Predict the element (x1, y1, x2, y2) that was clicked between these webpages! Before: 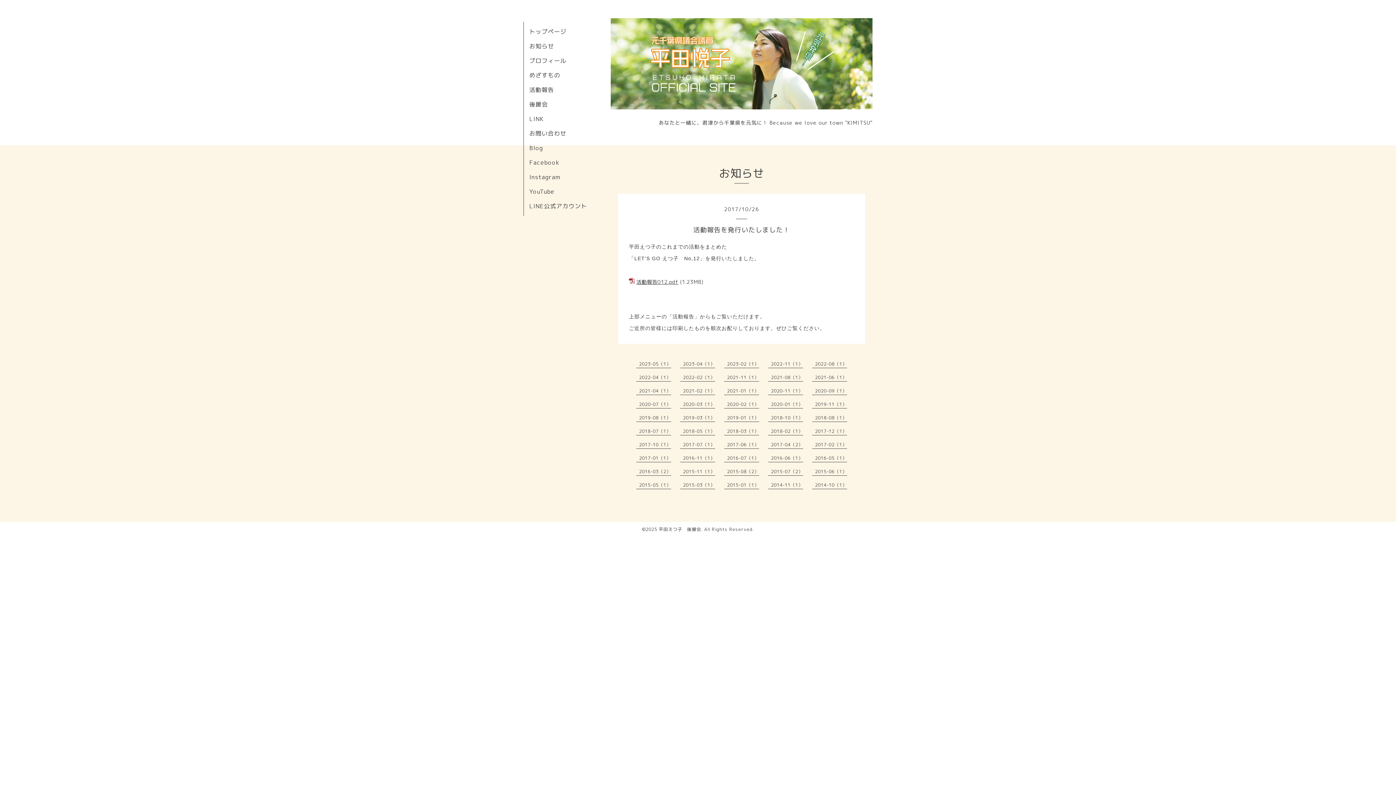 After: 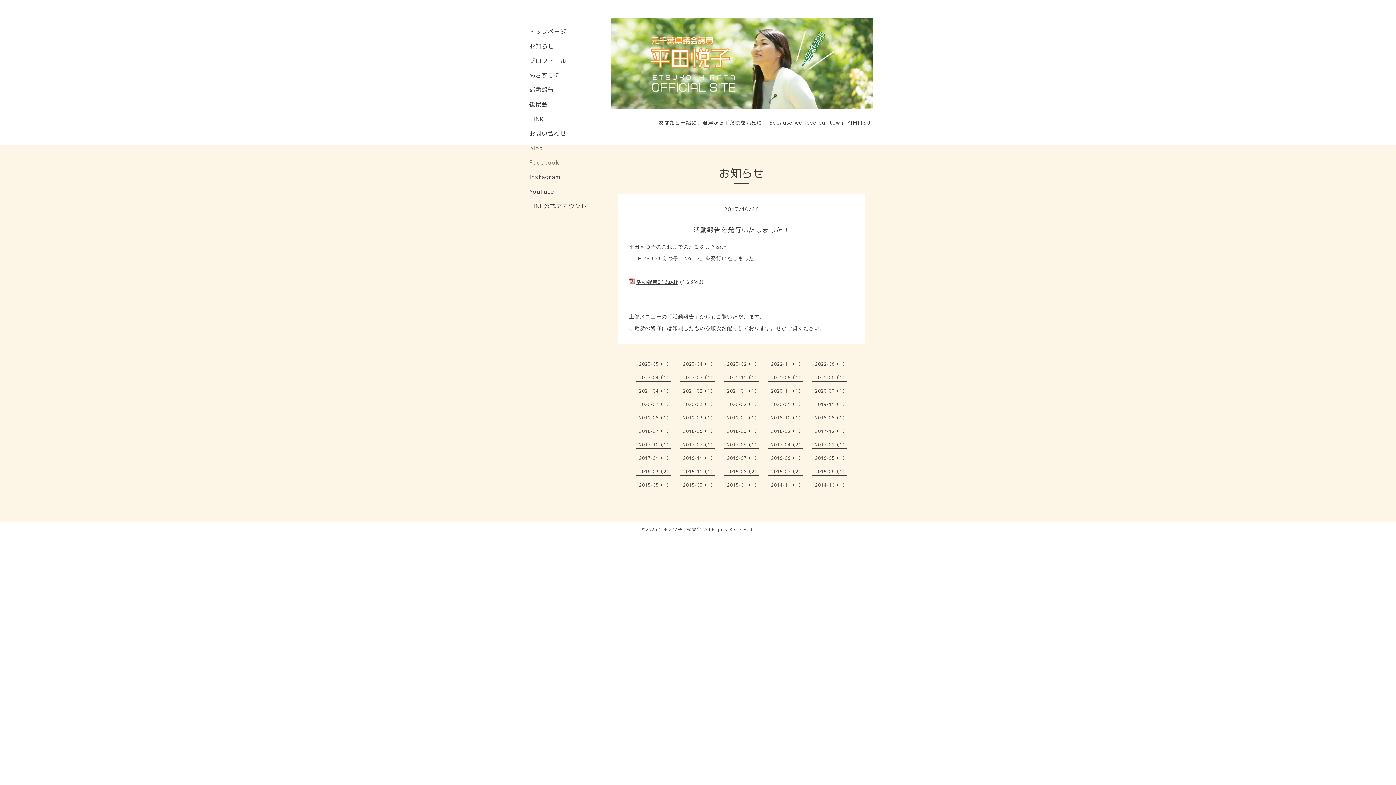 Action: label: Facebook bbox: (529, 158, 559, 166)